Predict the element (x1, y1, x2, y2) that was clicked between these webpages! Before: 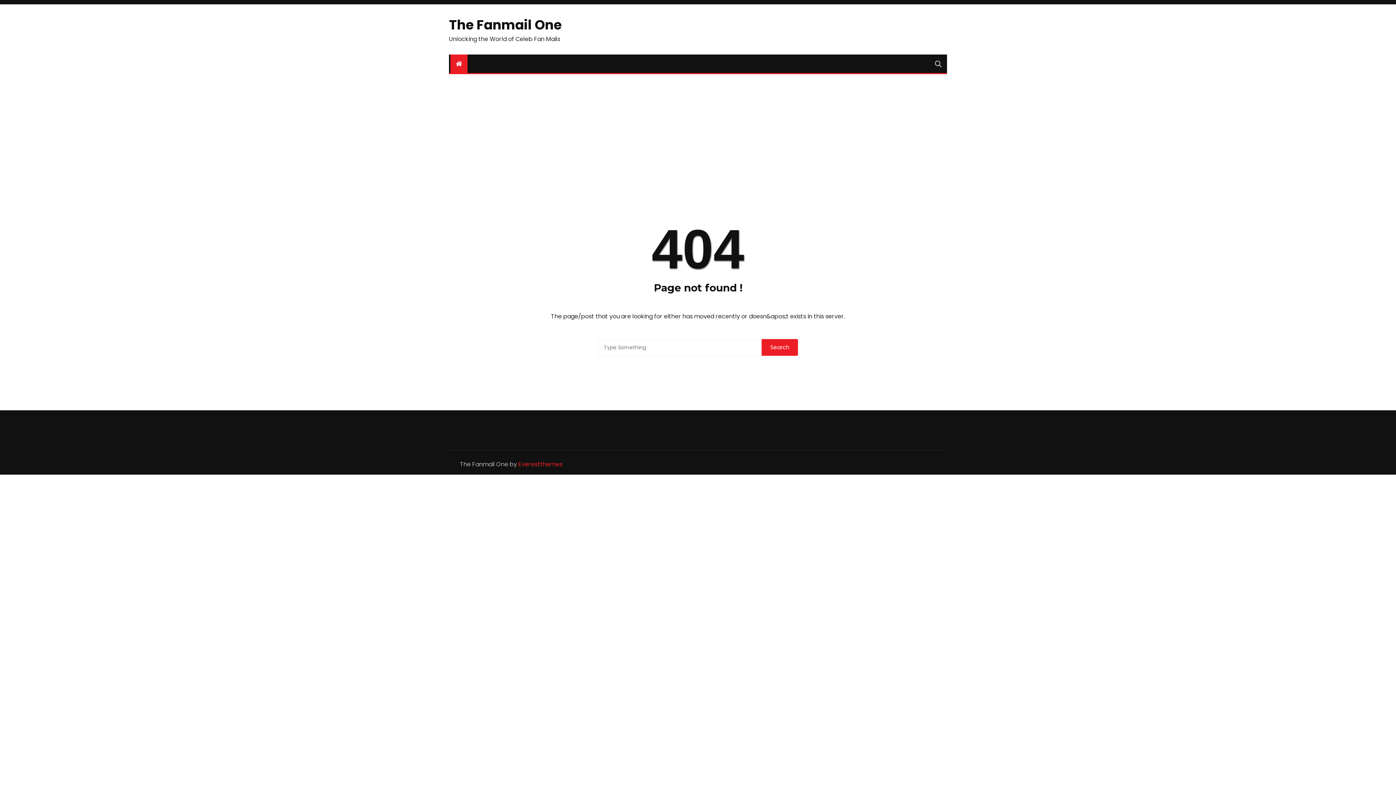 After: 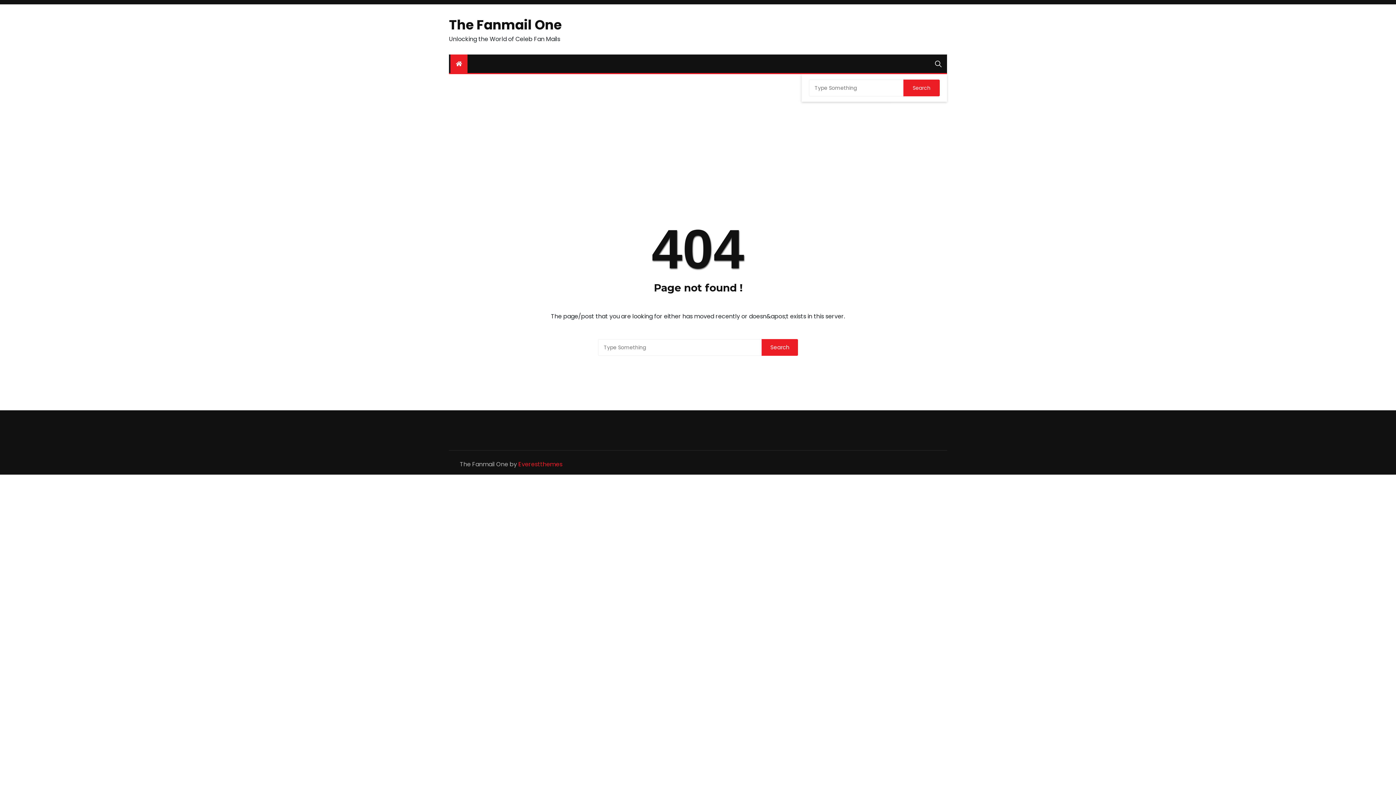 Action: bbox: (935, 55, 941, 73)